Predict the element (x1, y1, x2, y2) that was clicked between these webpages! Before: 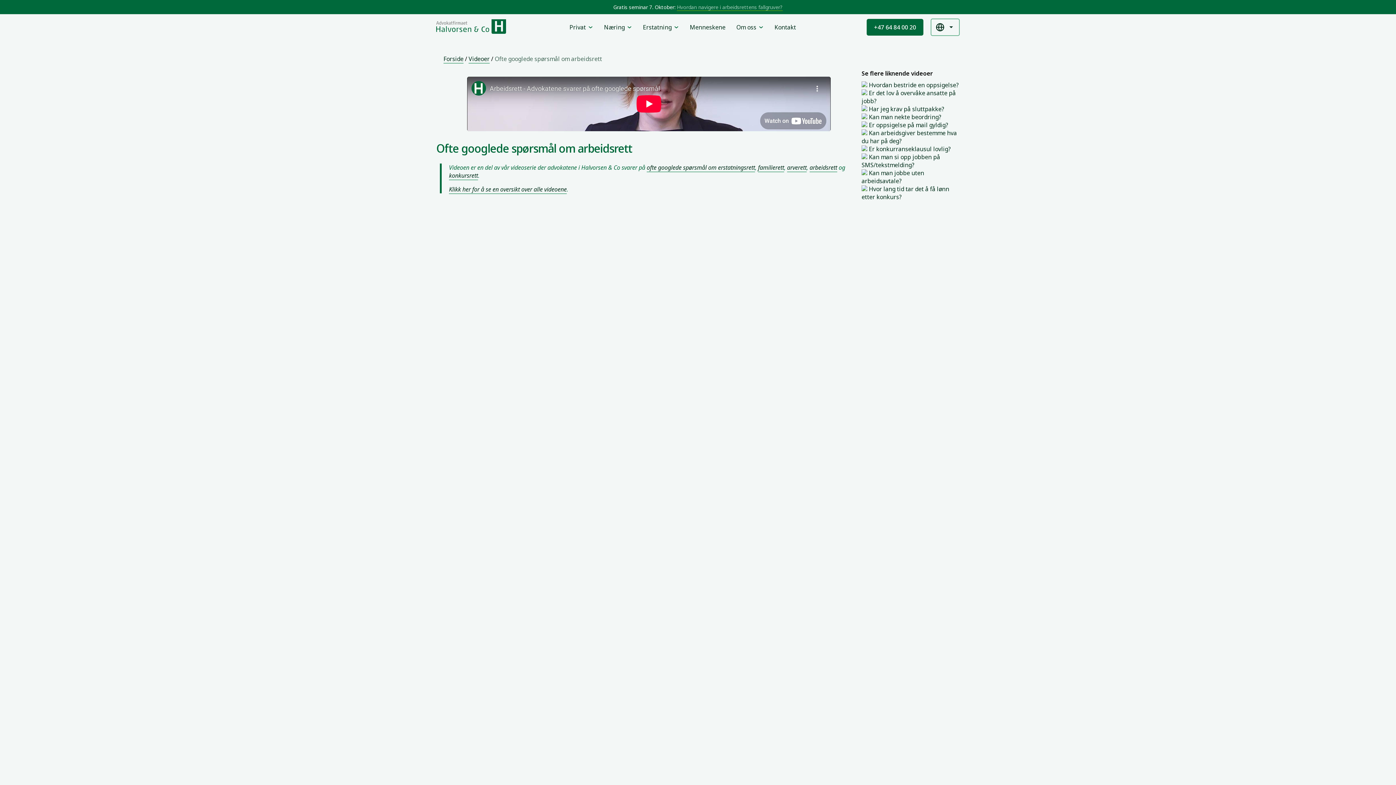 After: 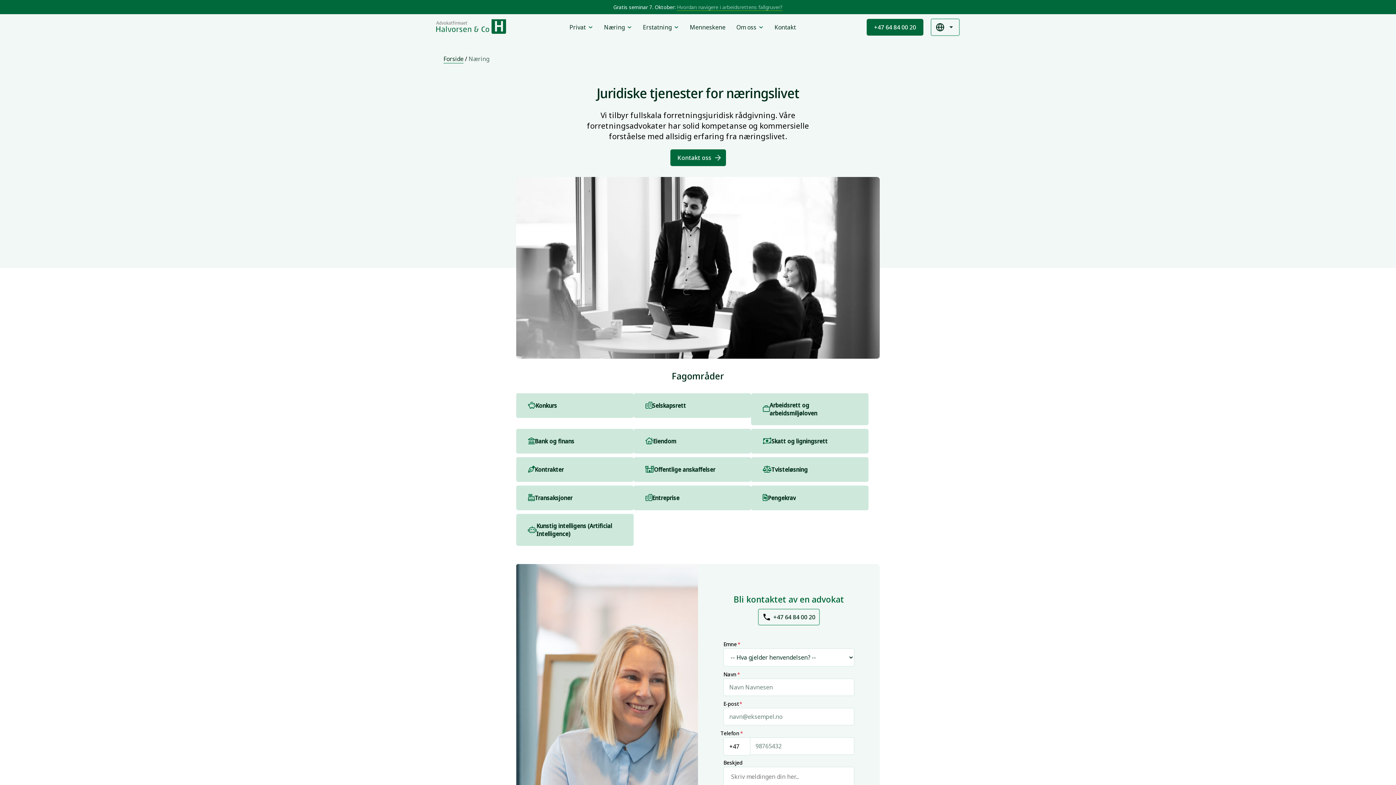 Action: bbox: (604, 14, 632, 40) label: Næring